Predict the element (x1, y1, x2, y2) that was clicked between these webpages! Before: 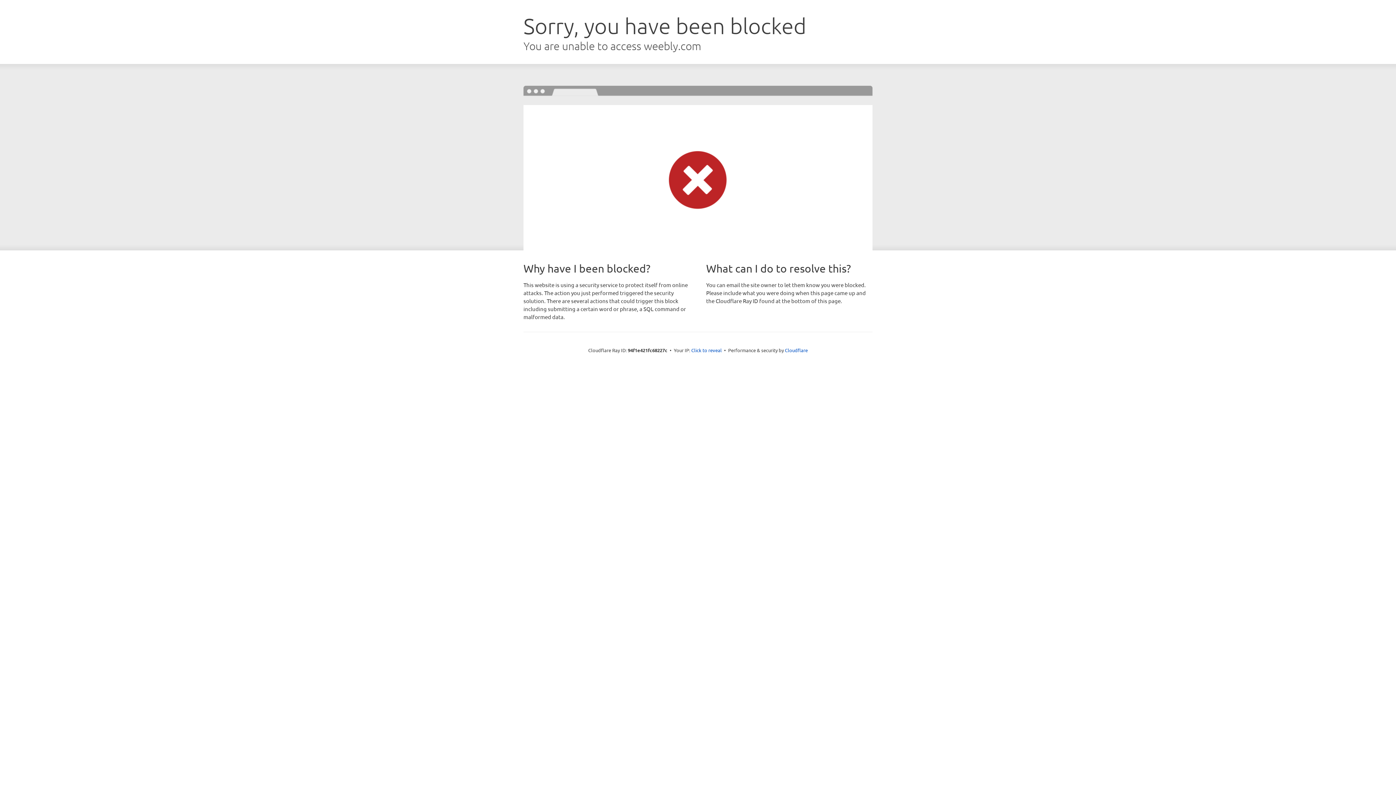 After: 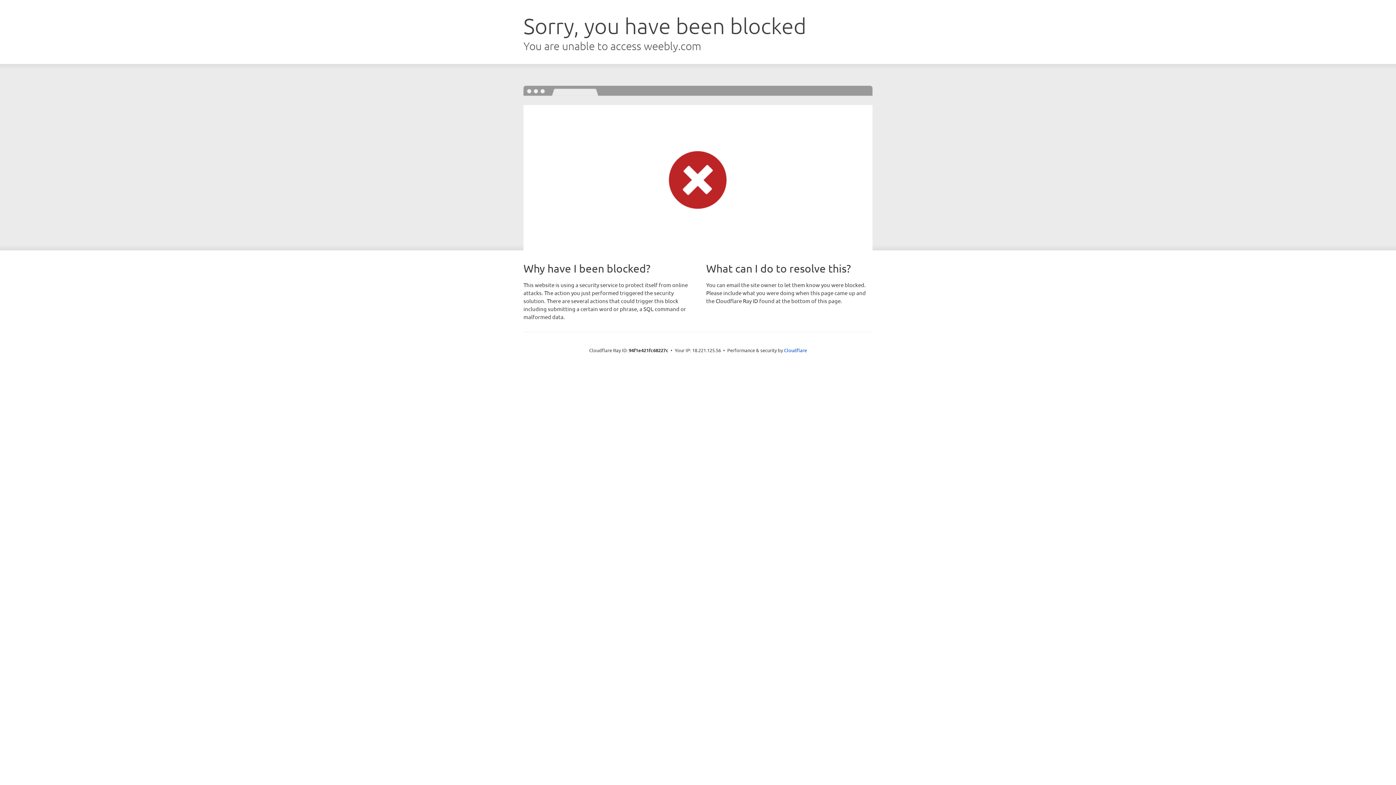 Action: bbox: (691, 346, 722, 353) label: Click to reveal